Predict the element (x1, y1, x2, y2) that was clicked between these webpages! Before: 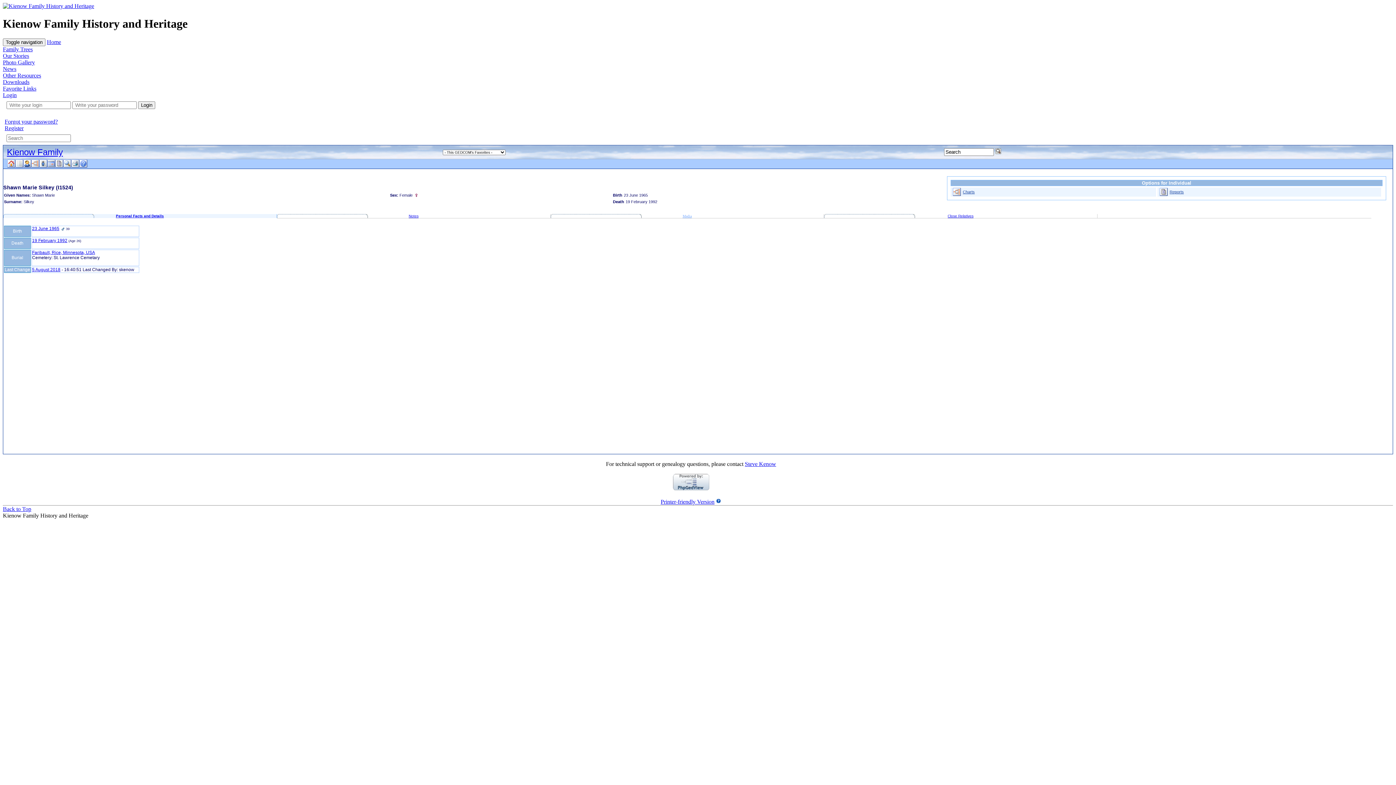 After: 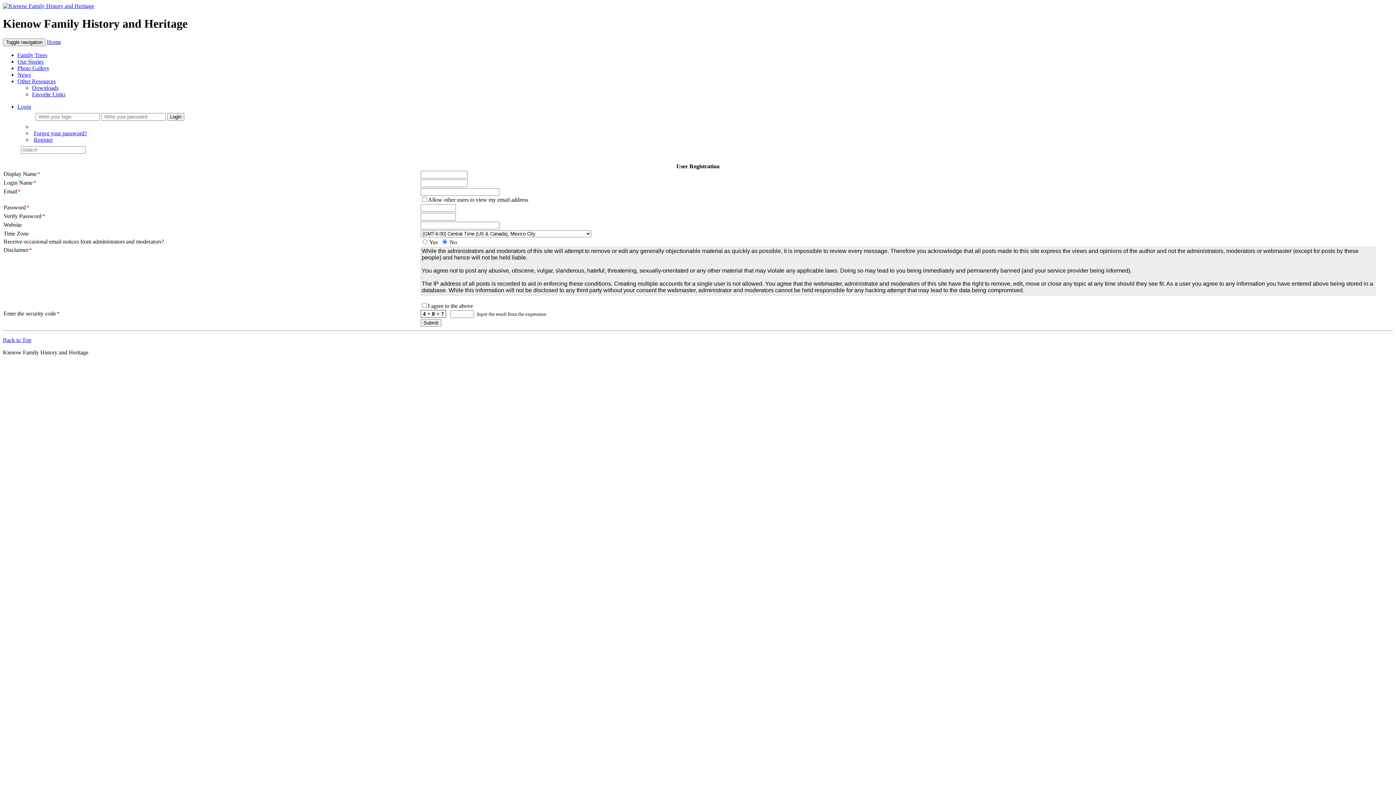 Action: bbox: (2, 125, 23, 131) label: Register